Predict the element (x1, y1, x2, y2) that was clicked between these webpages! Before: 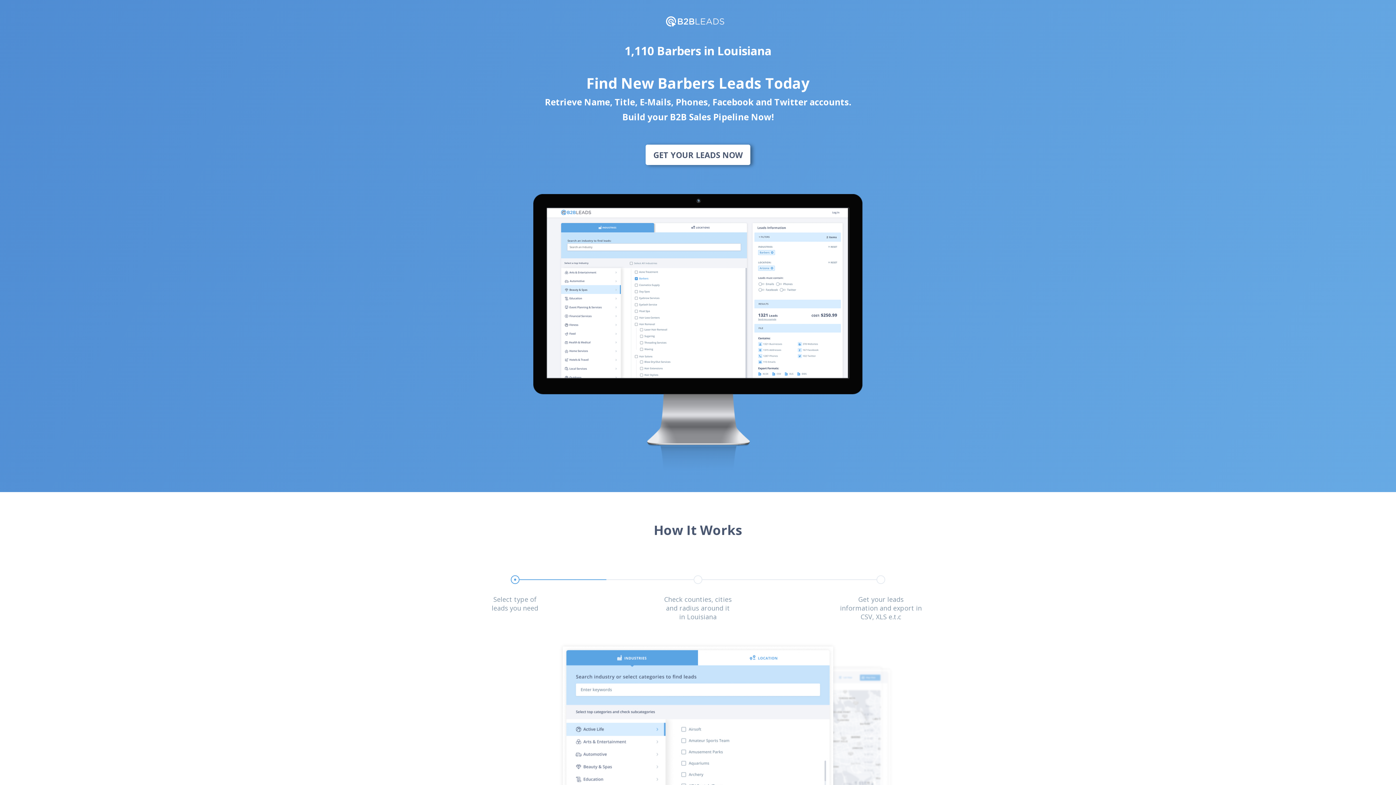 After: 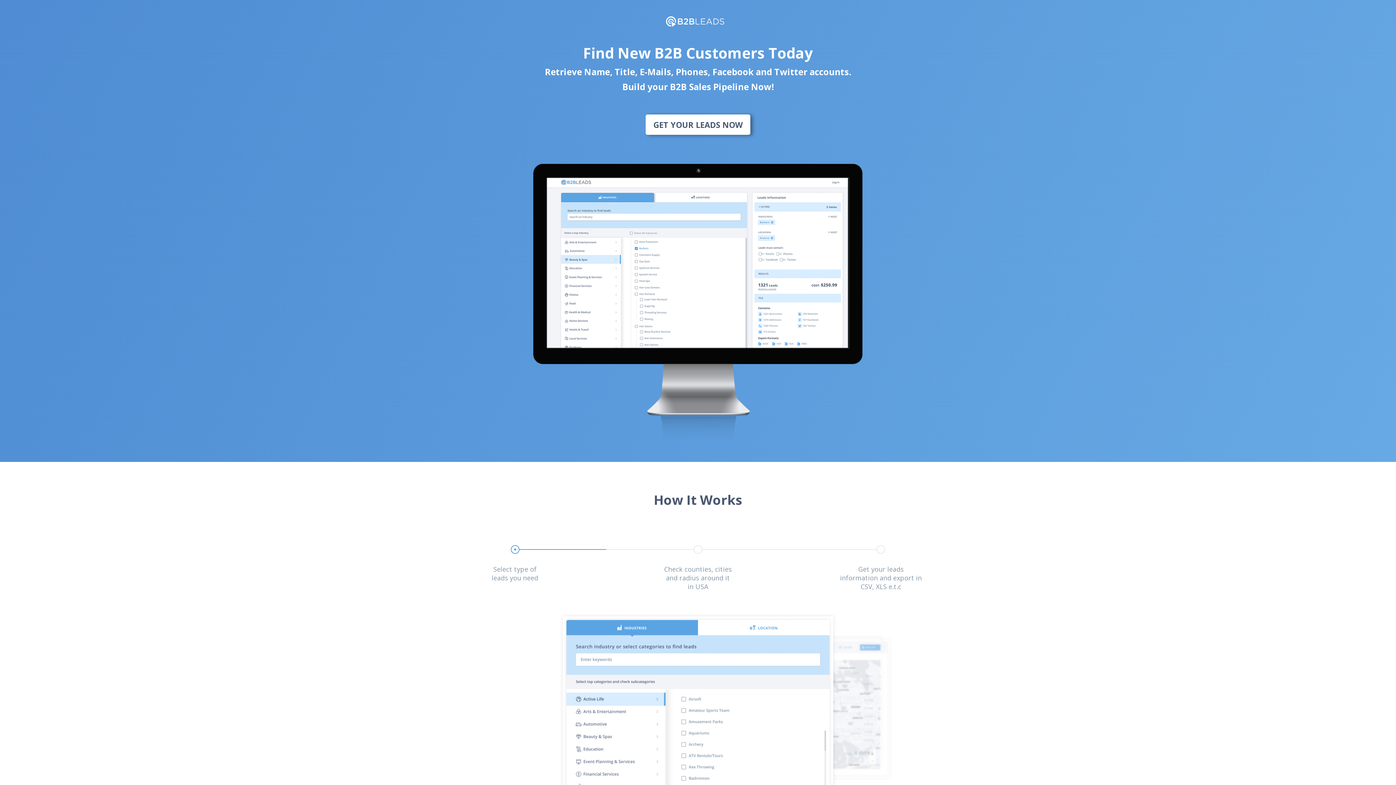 Action: bbox: (666, 14, 724, 28)